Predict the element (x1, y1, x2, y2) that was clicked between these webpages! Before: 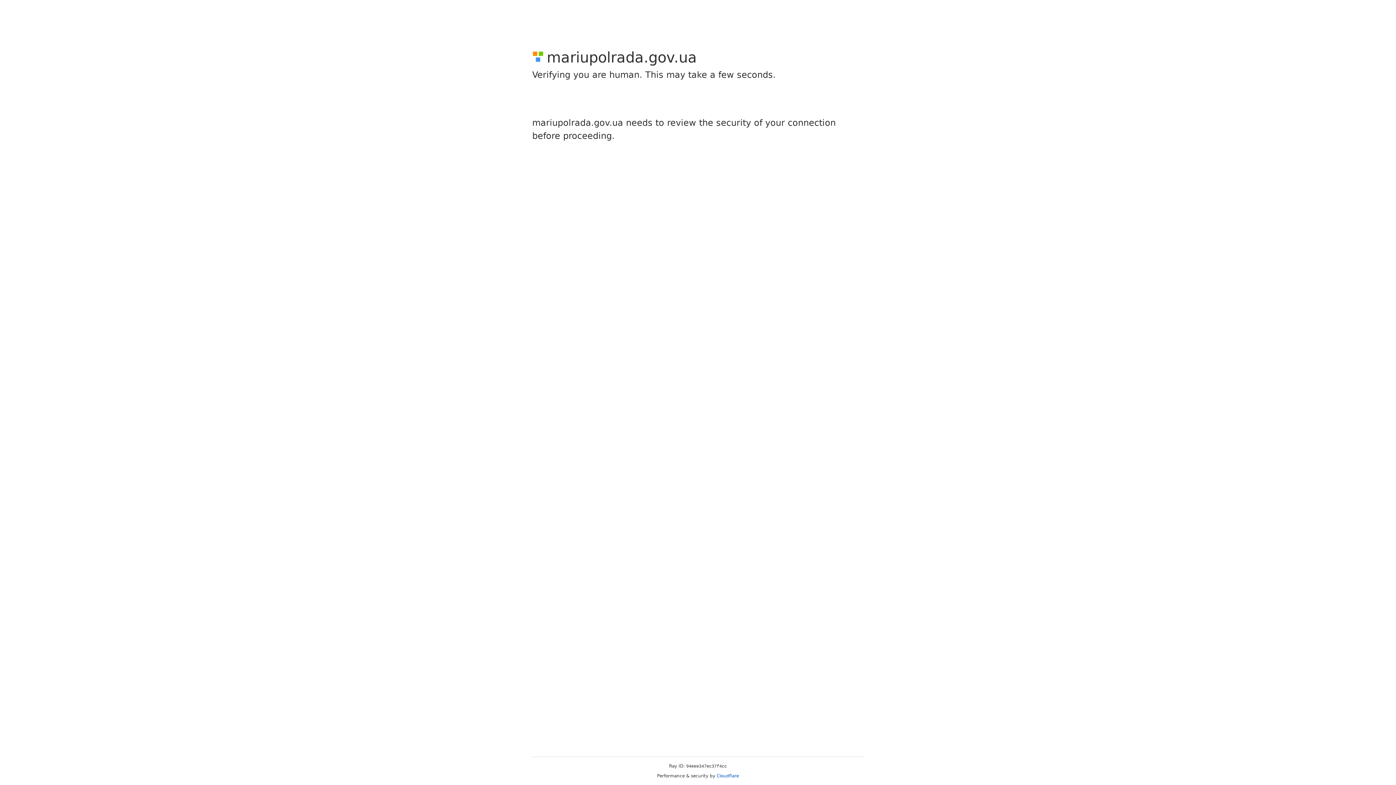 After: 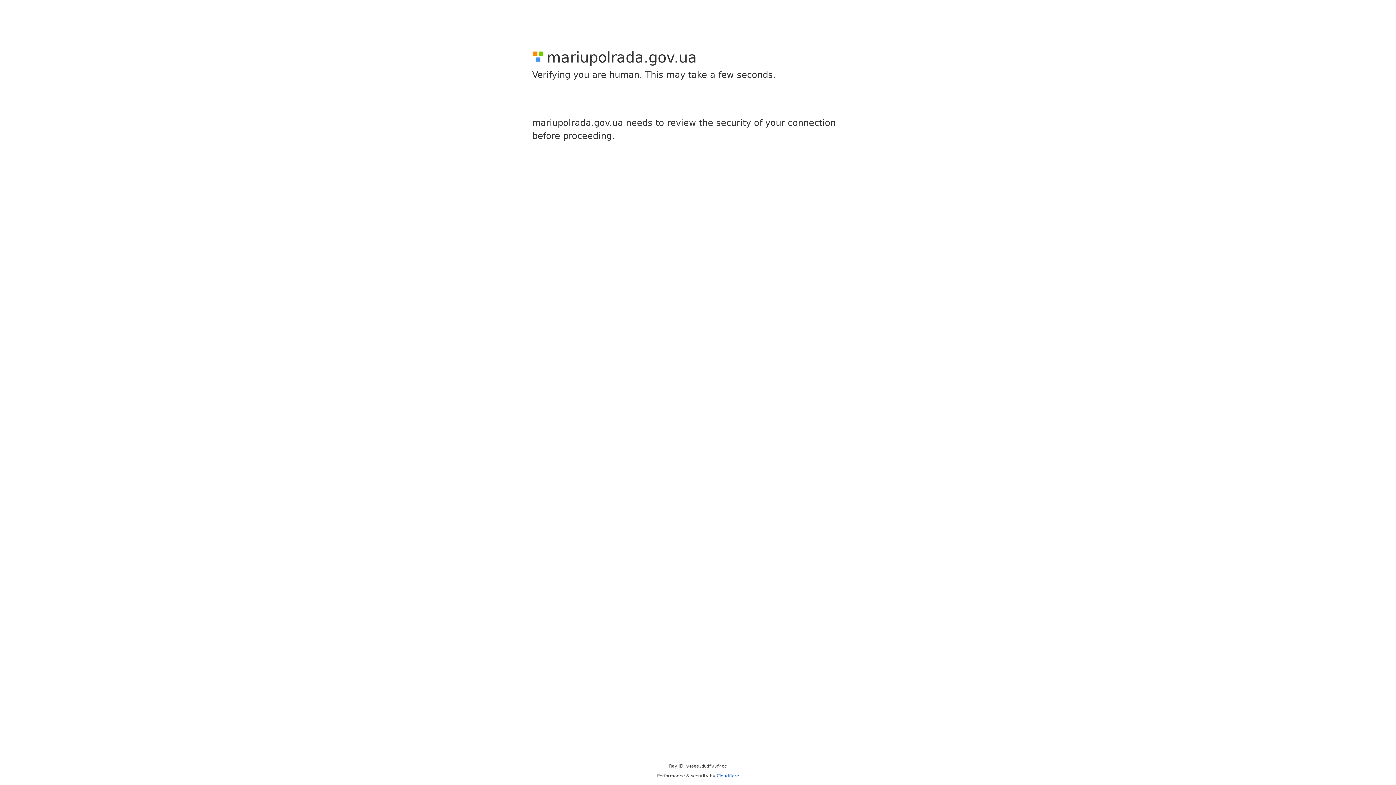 Action: bbox: (716, 773, 739, 778) label: Cloudflare